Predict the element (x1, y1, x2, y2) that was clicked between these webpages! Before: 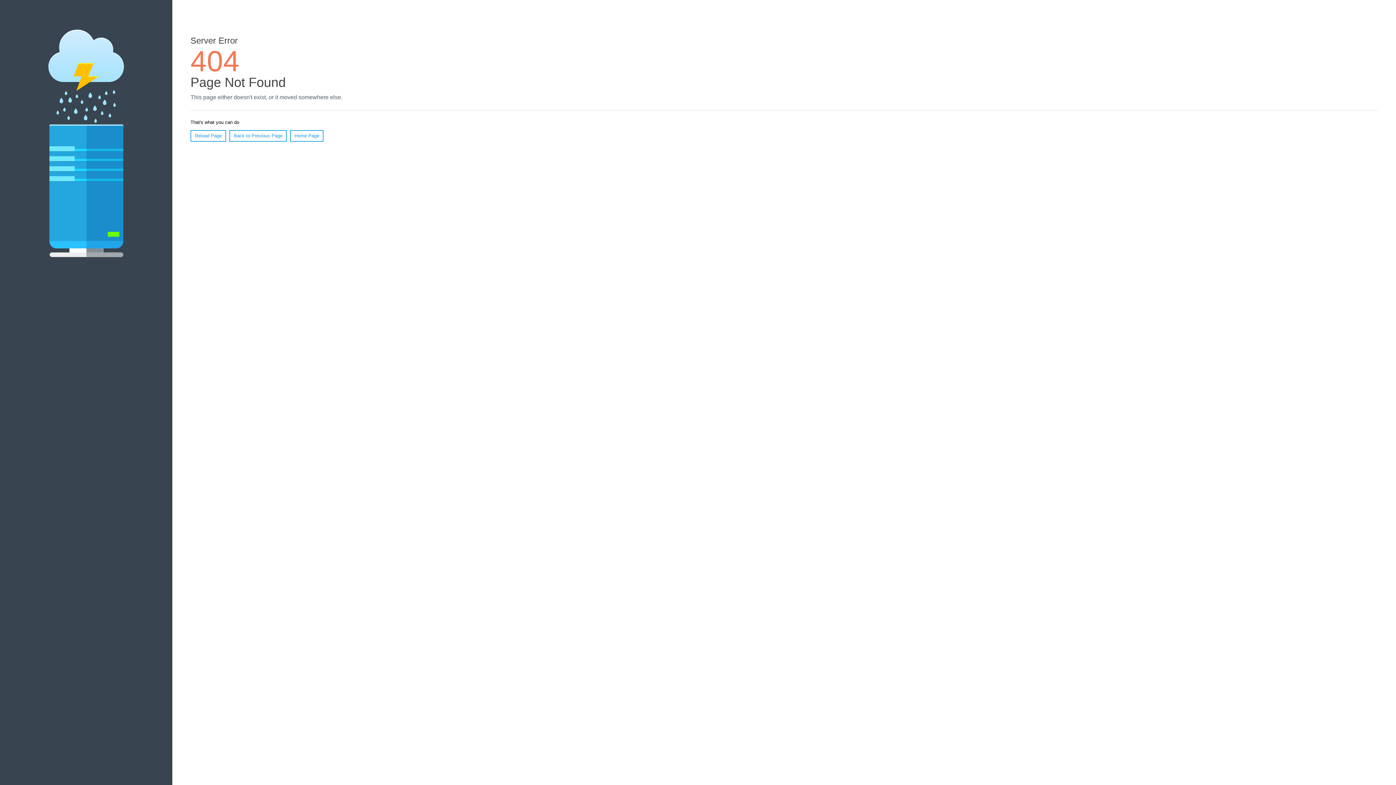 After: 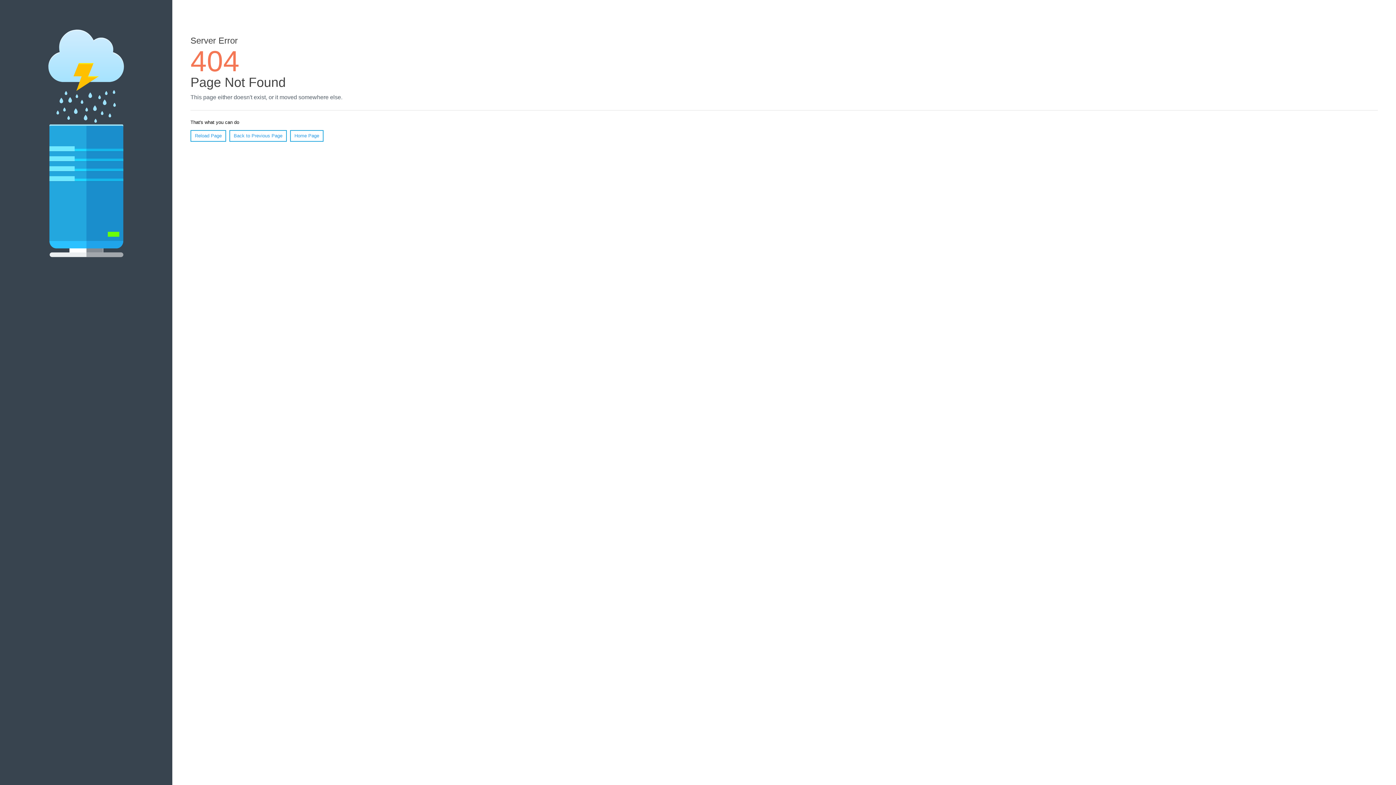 Action: bbox: (190, 130, 226, 141) label: Reload Page